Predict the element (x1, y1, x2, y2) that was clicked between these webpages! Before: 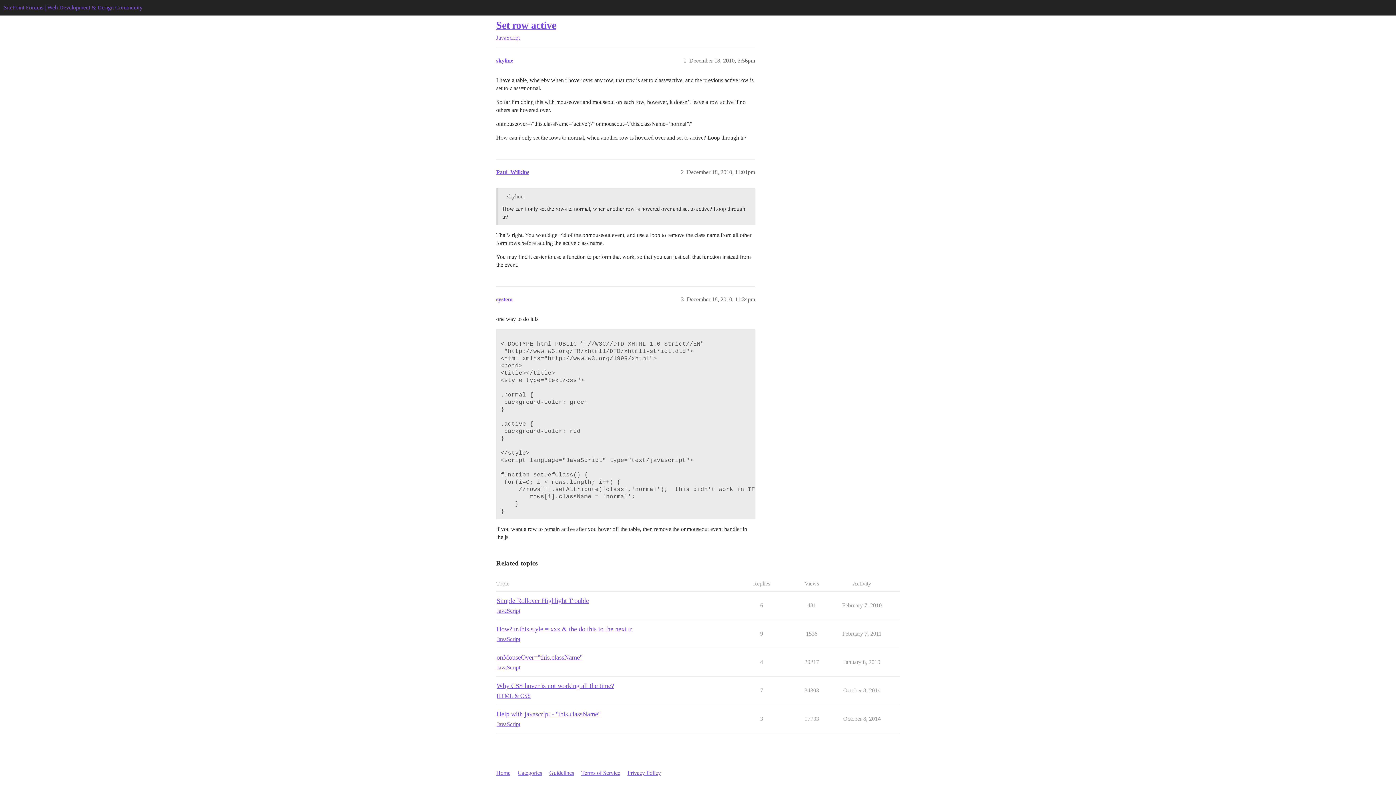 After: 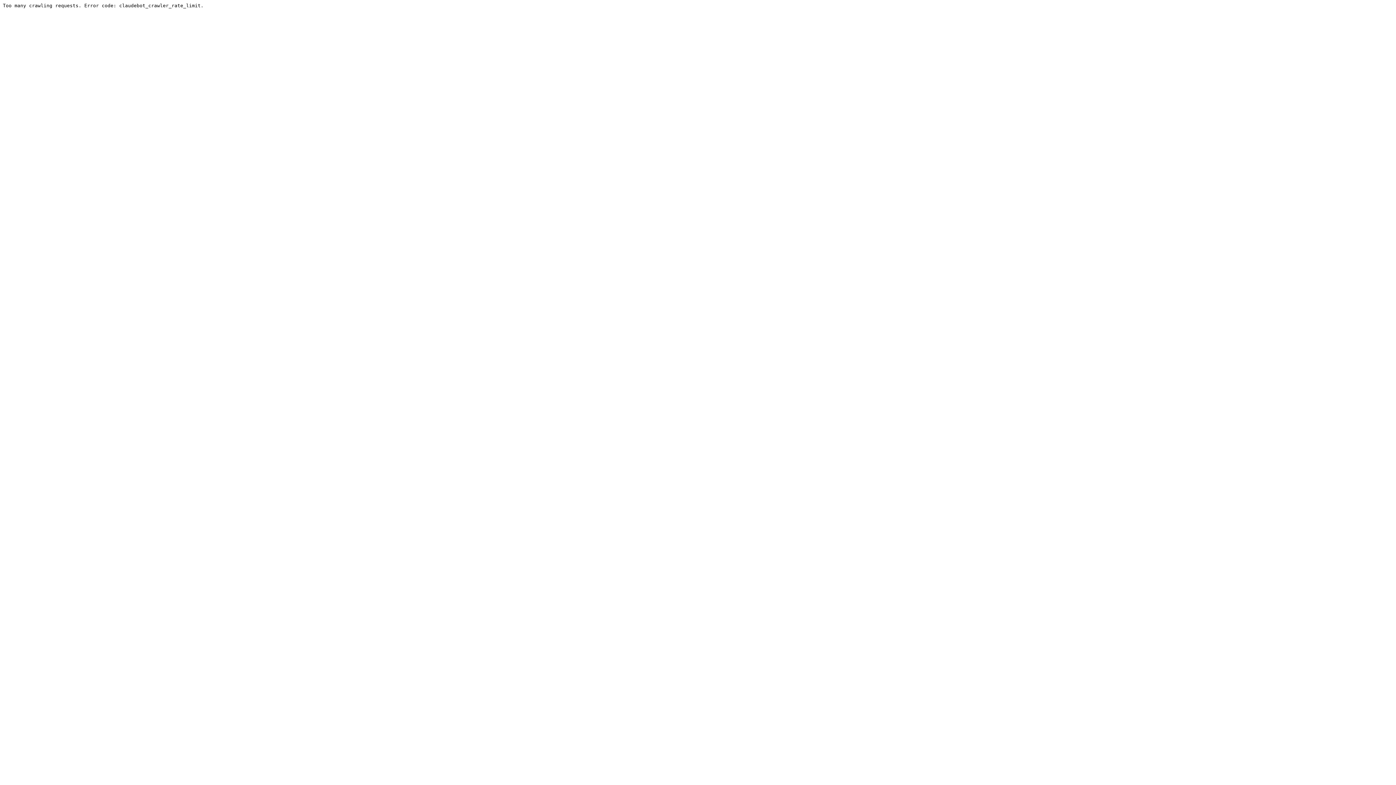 Action: label: Why CSS hover is not working all the time? bbox: (496, 682, 614, 689)